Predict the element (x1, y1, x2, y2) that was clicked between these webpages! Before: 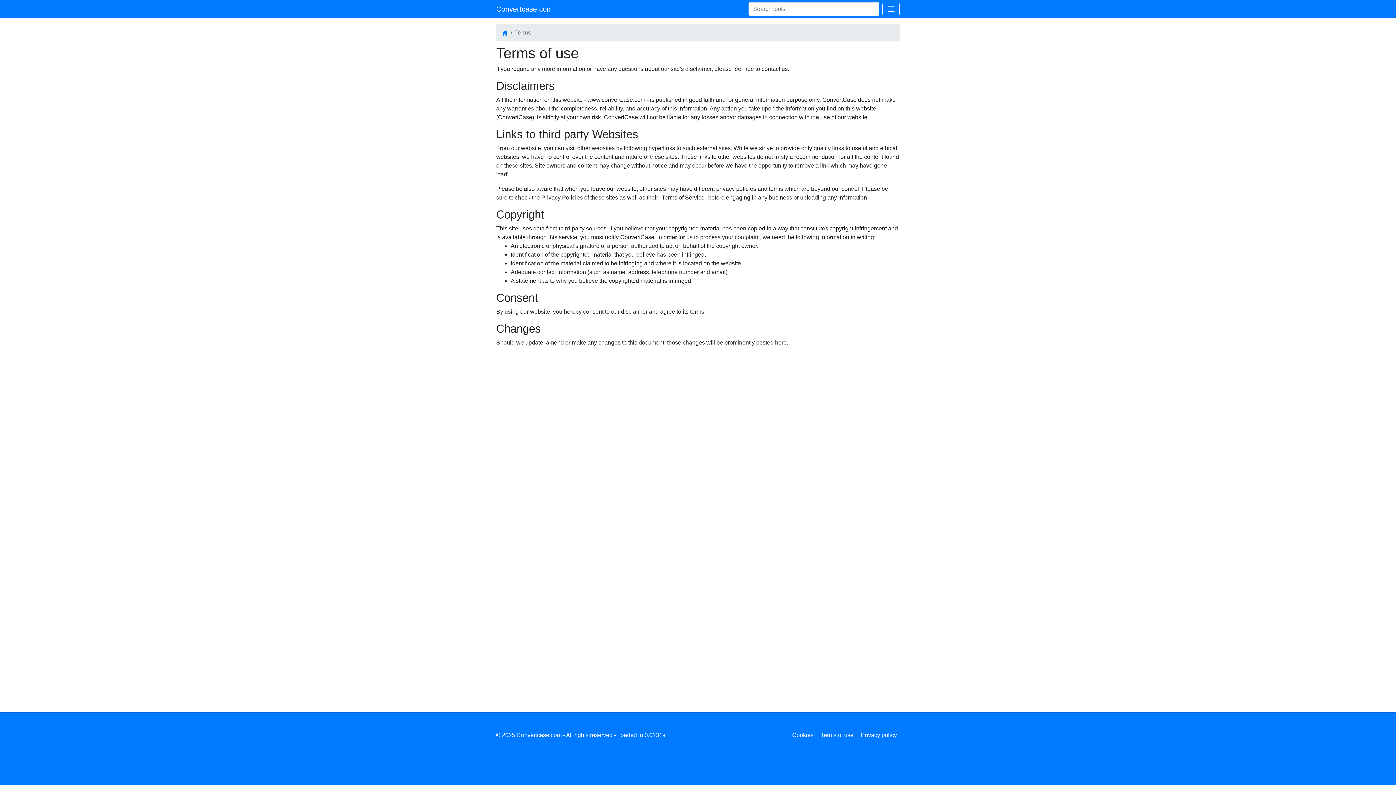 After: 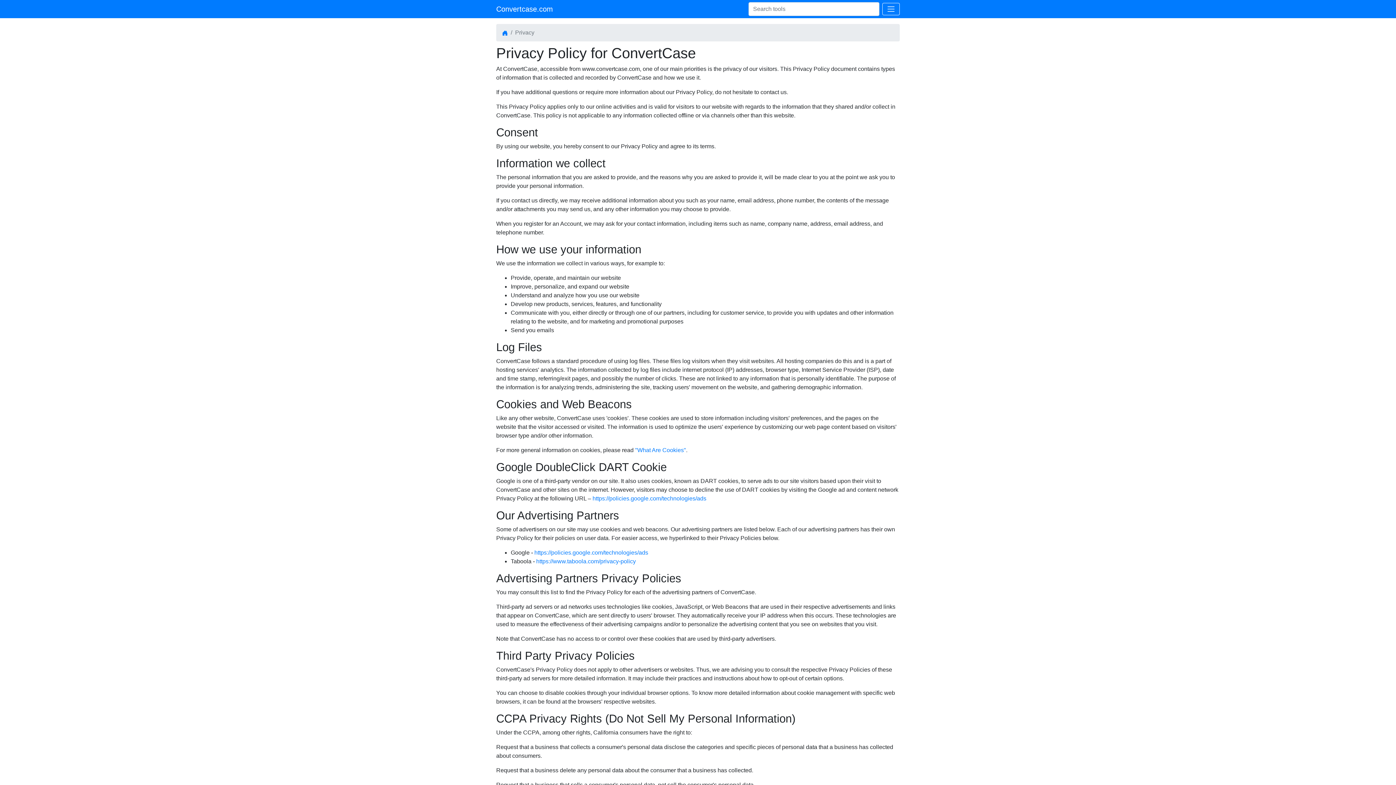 Action: label: Privacy policy bbox: (858, 732, 900, 738)